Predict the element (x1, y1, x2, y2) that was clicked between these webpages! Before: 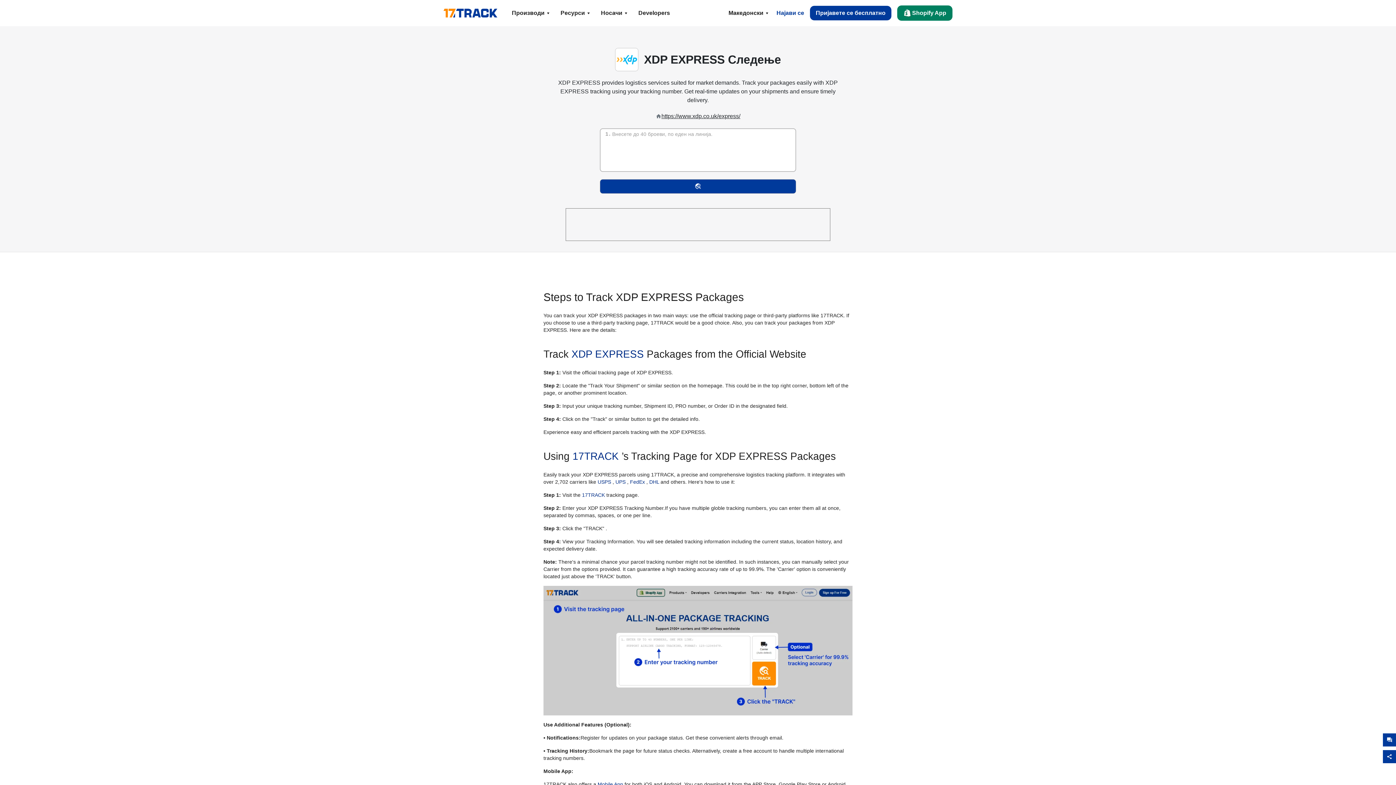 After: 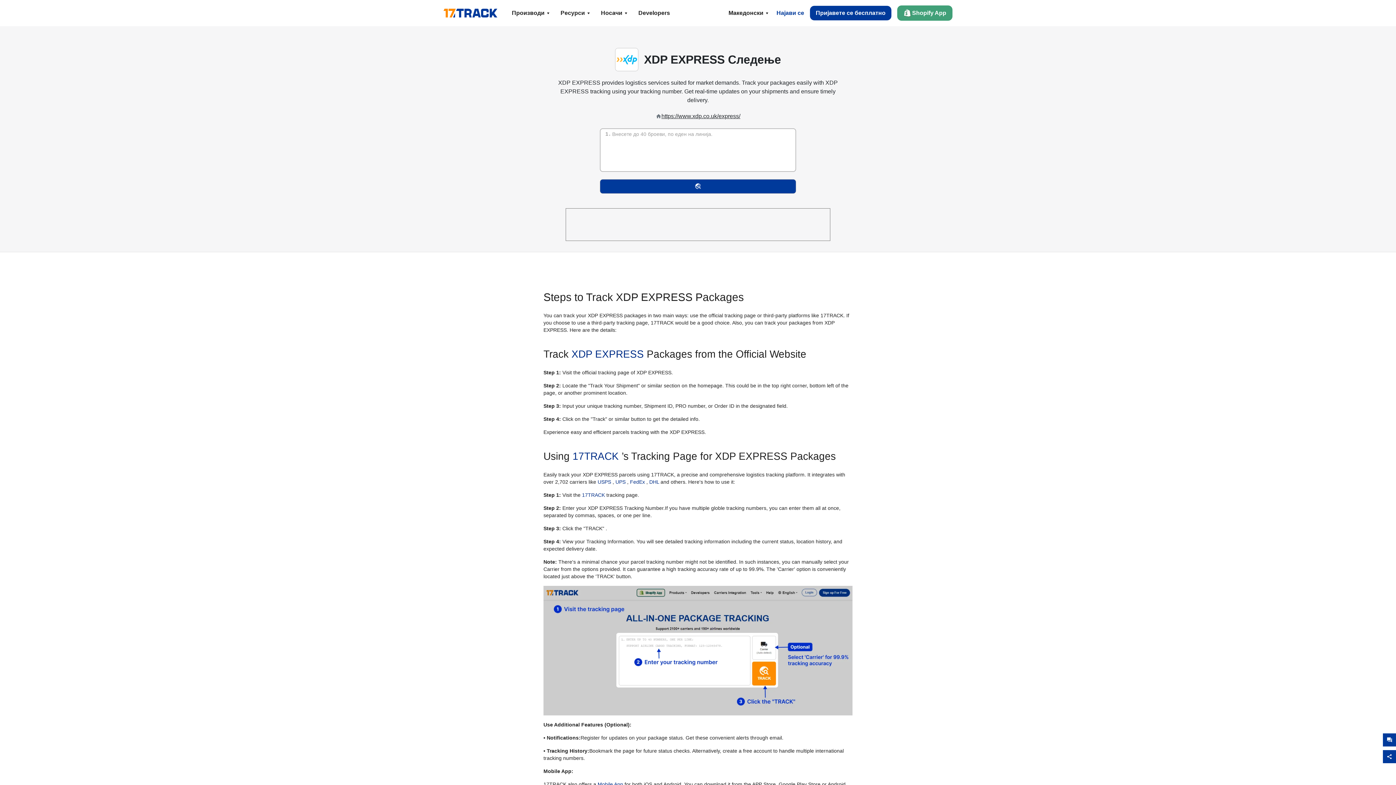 Action: bbox: (897, 5, 952, 20) label: Shopify App